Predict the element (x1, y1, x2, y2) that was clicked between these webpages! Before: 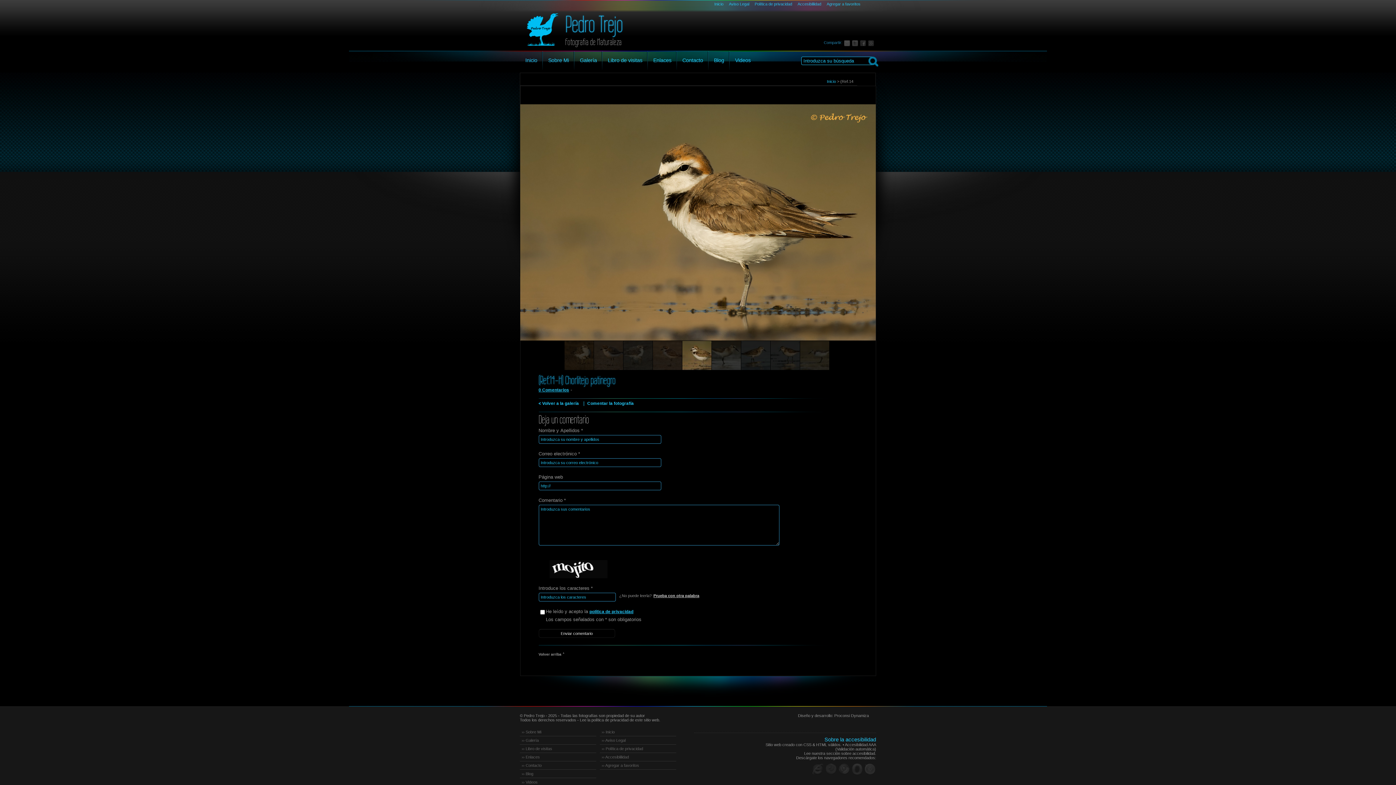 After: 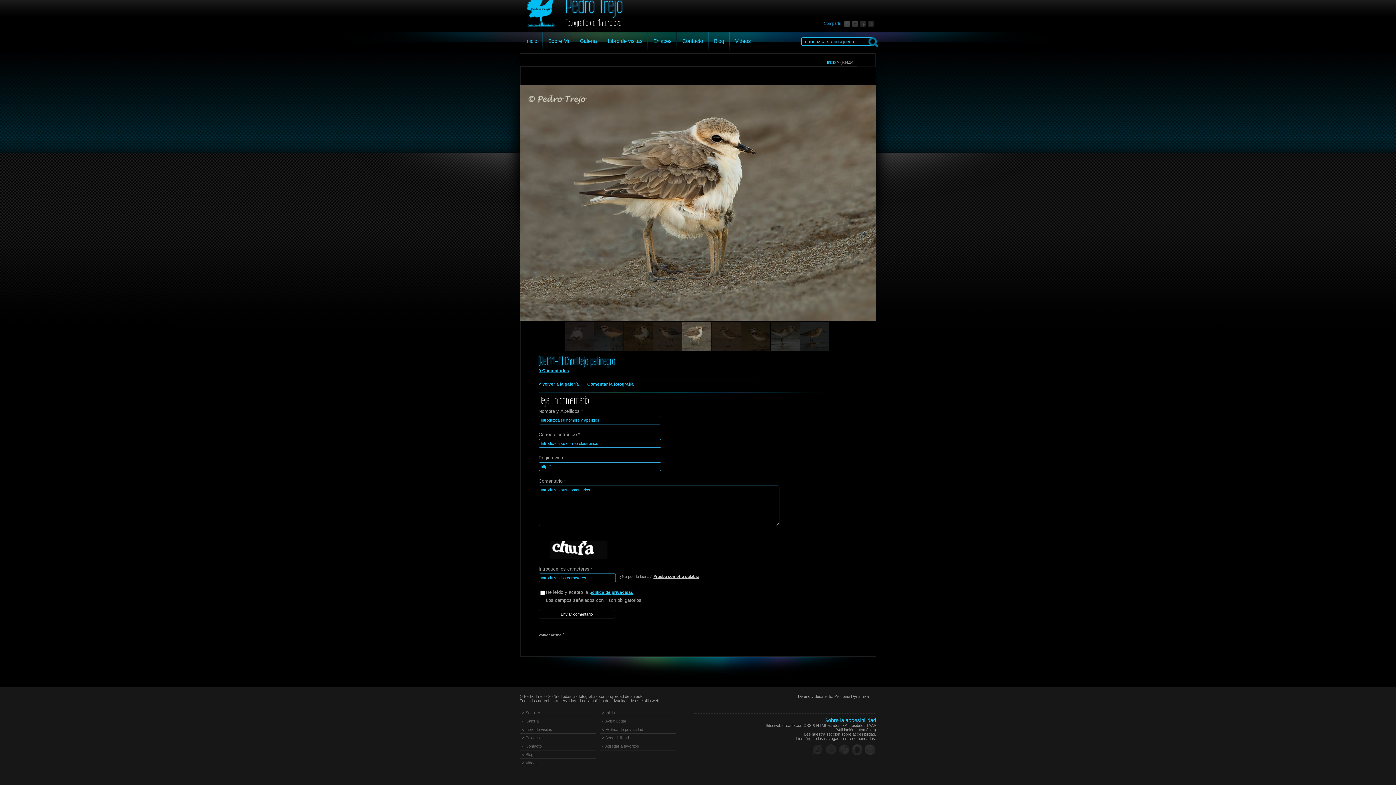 Action: bbox: (623, 341, 652, 370)